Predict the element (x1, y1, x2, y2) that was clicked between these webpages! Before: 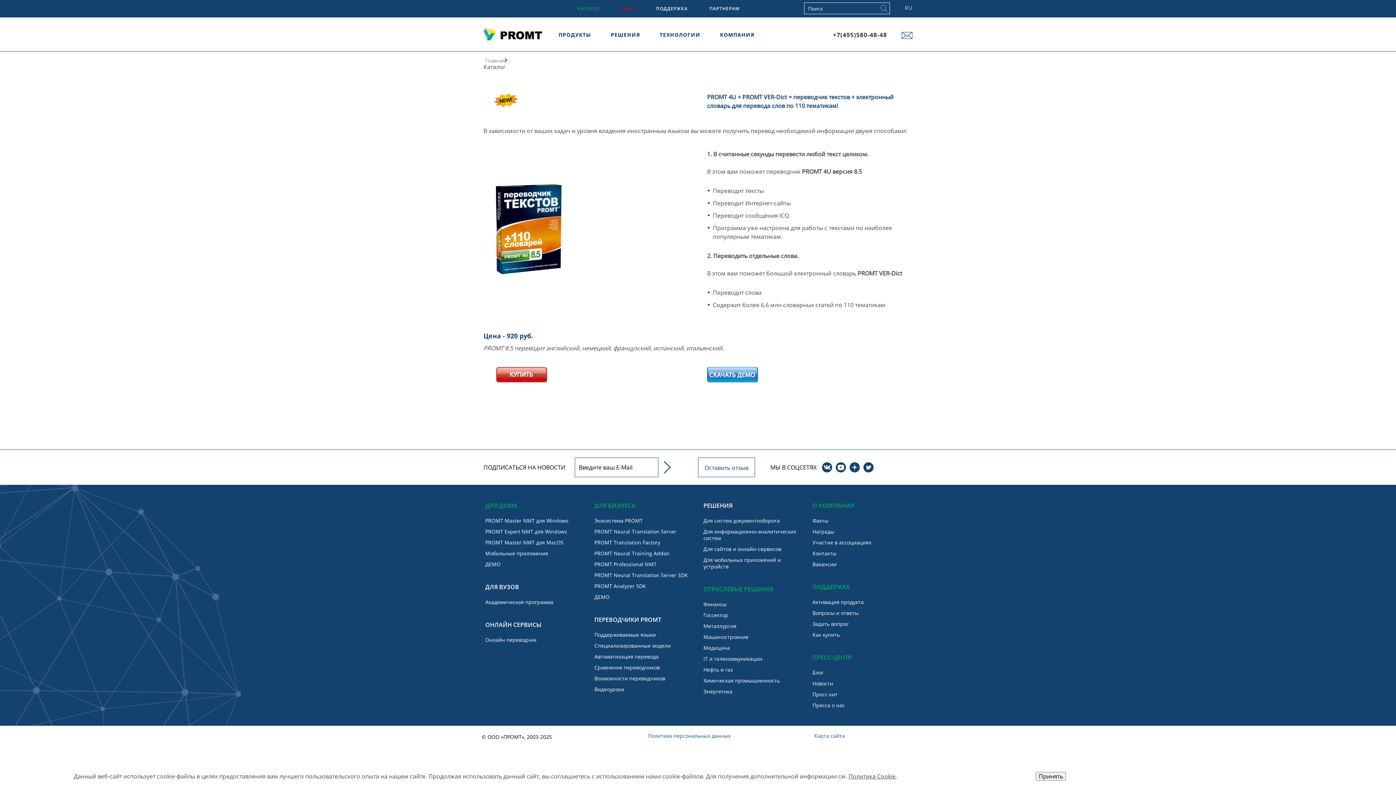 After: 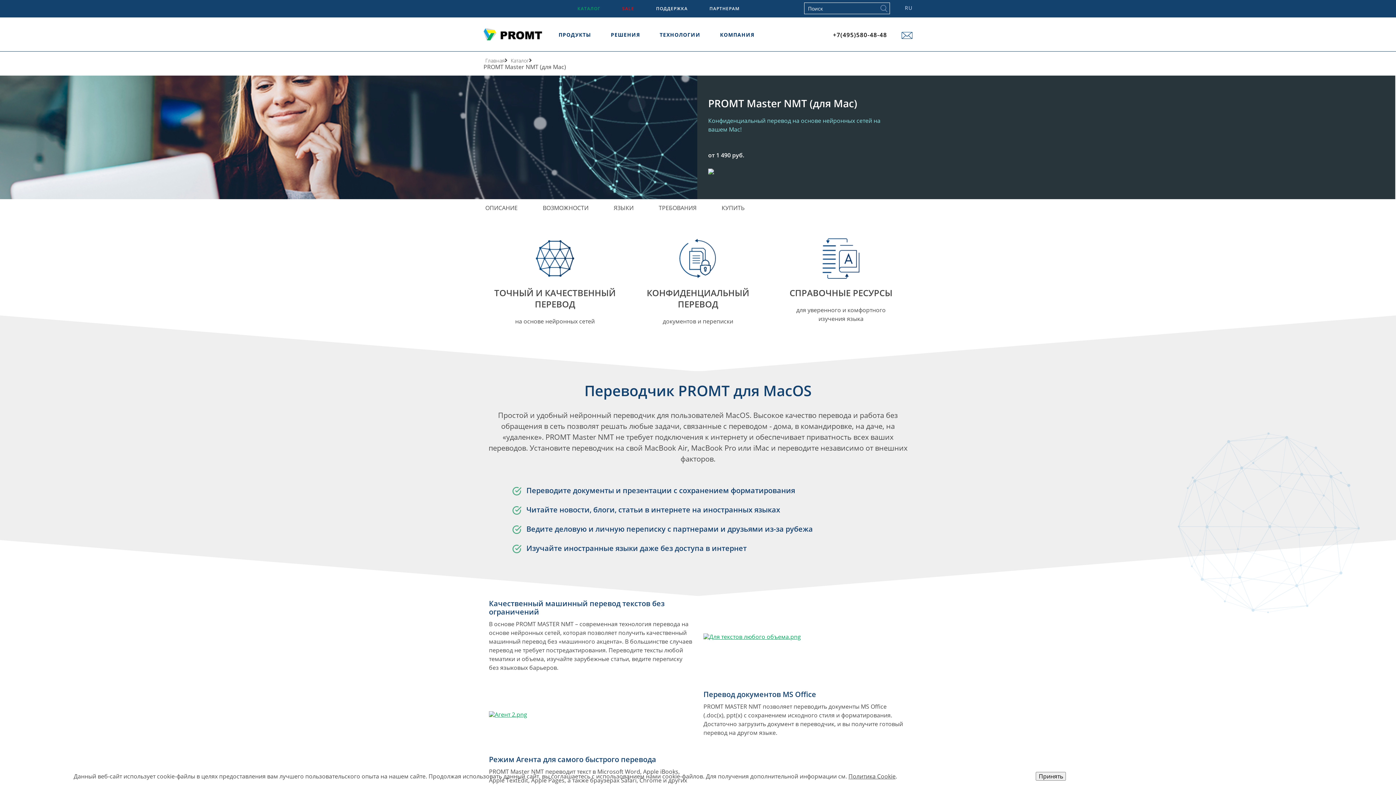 Action: label: PROMT Master NMT для MacOS bbox: (485, 539, 563, 546)